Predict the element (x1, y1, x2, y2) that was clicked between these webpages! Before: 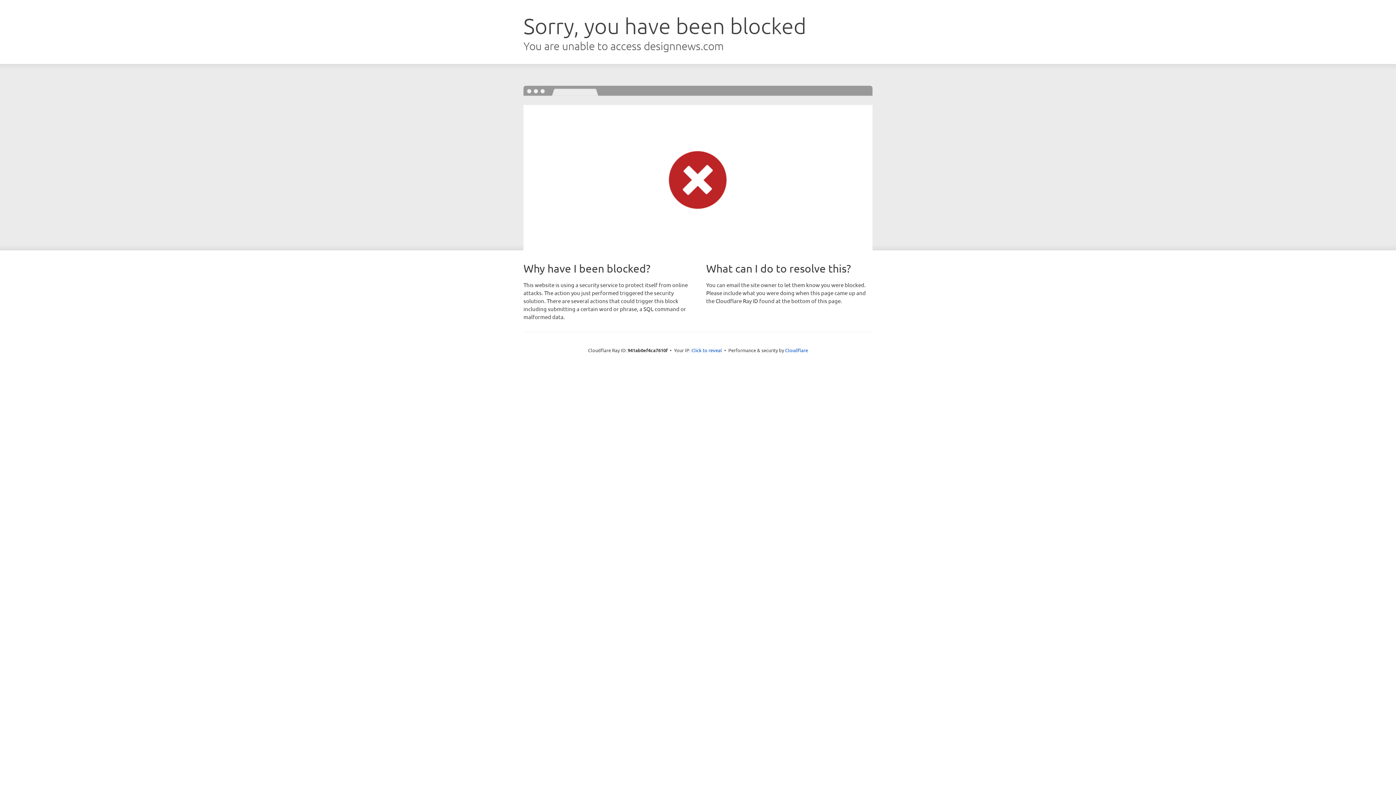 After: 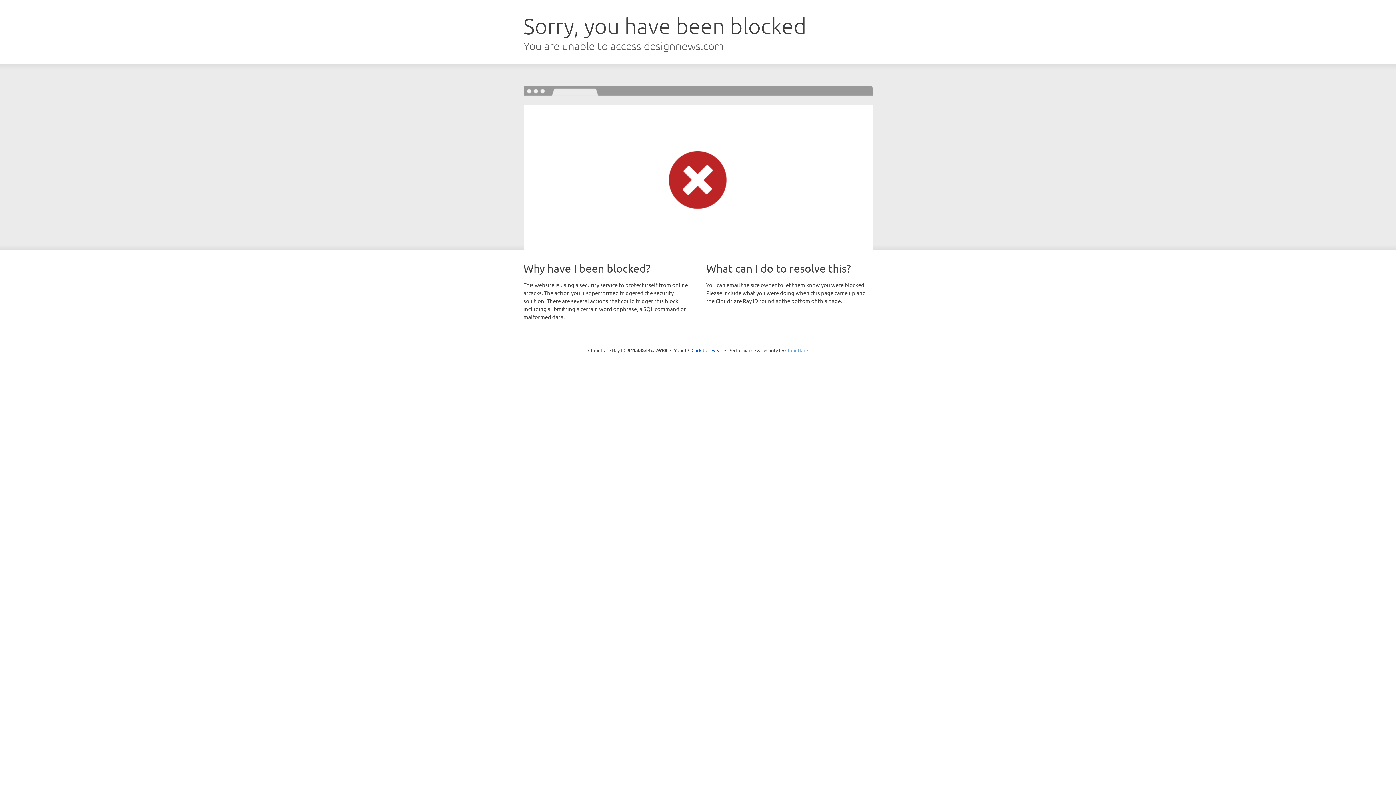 Action: bbox: (785, 347, 808, 353) label: Cloudflare